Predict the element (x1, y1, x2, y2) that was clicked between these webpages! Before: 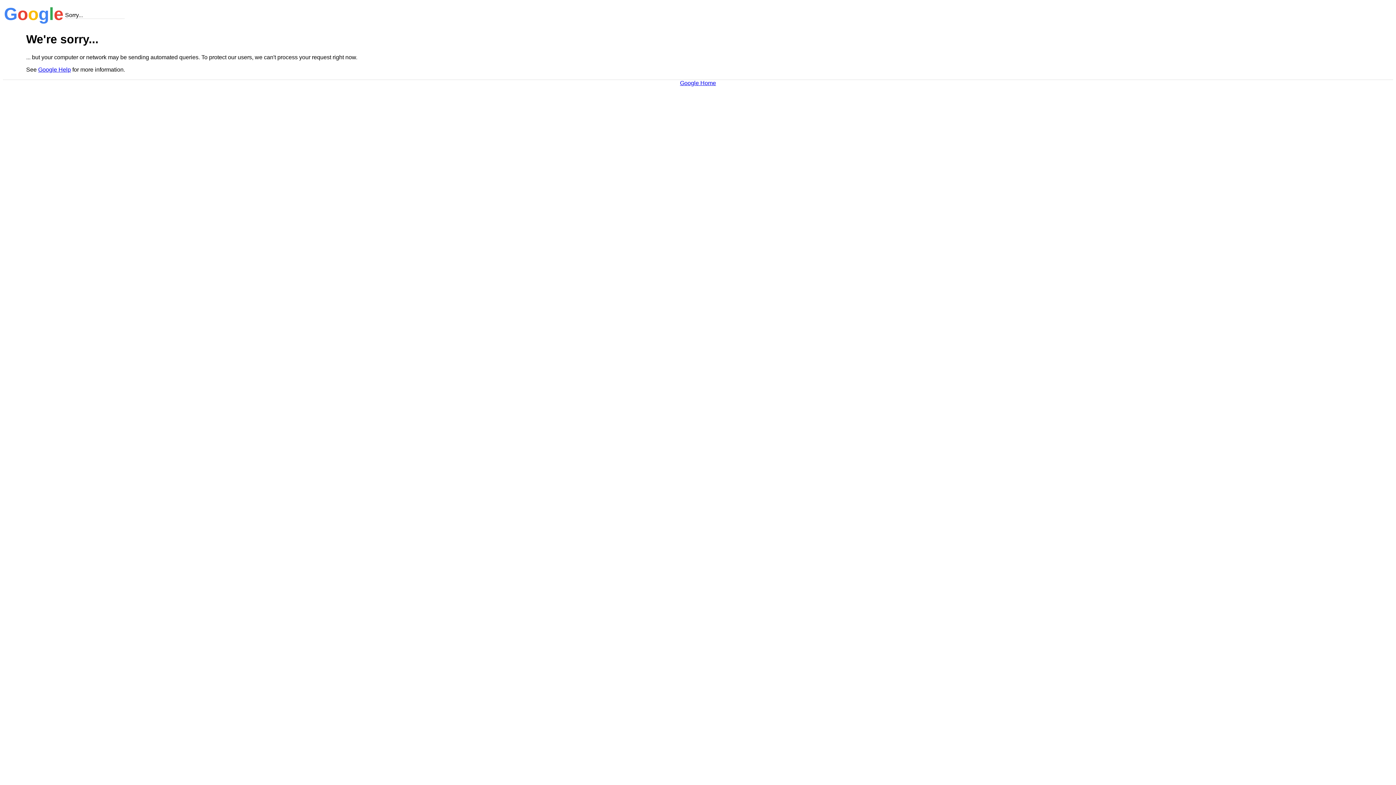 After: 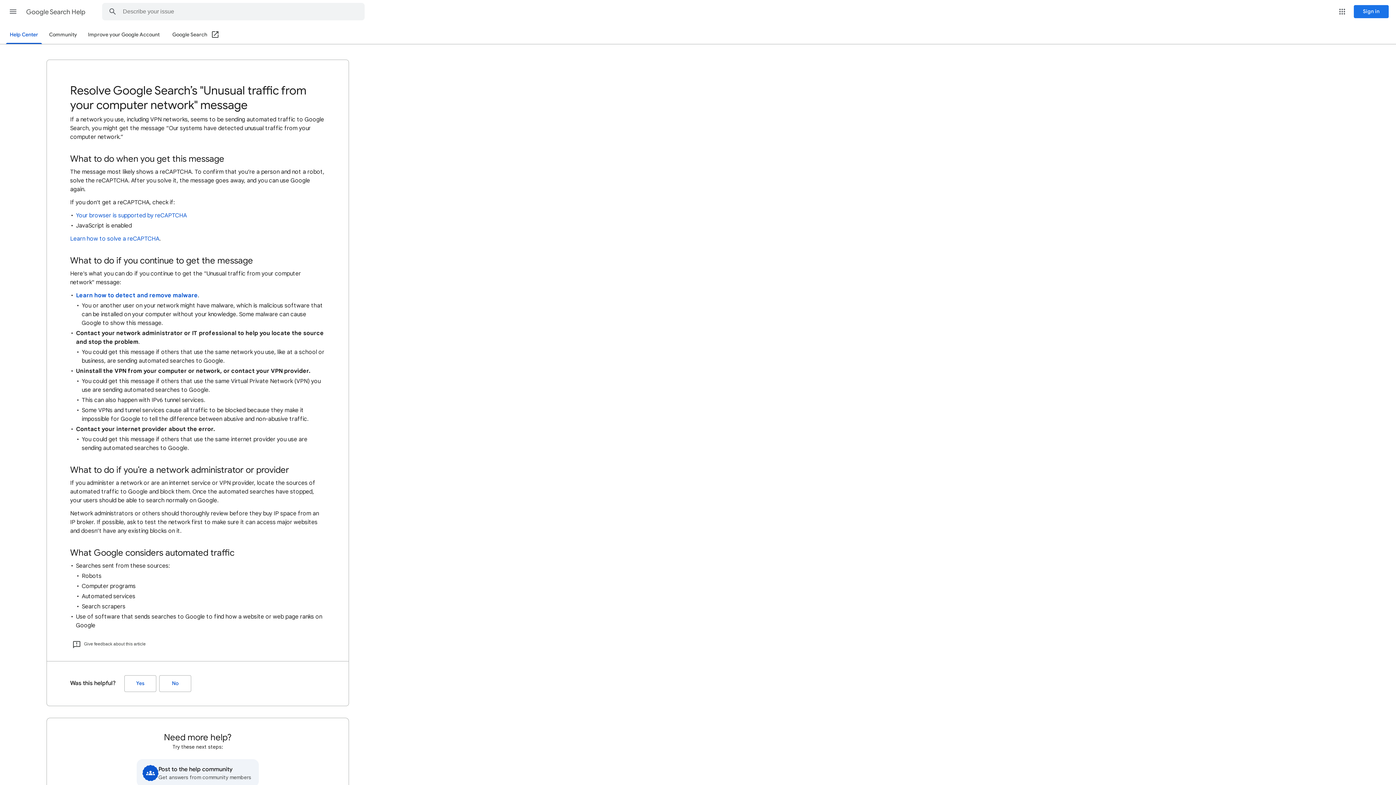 Action: label: Google Help bbox: (38, 66, 70, 72)